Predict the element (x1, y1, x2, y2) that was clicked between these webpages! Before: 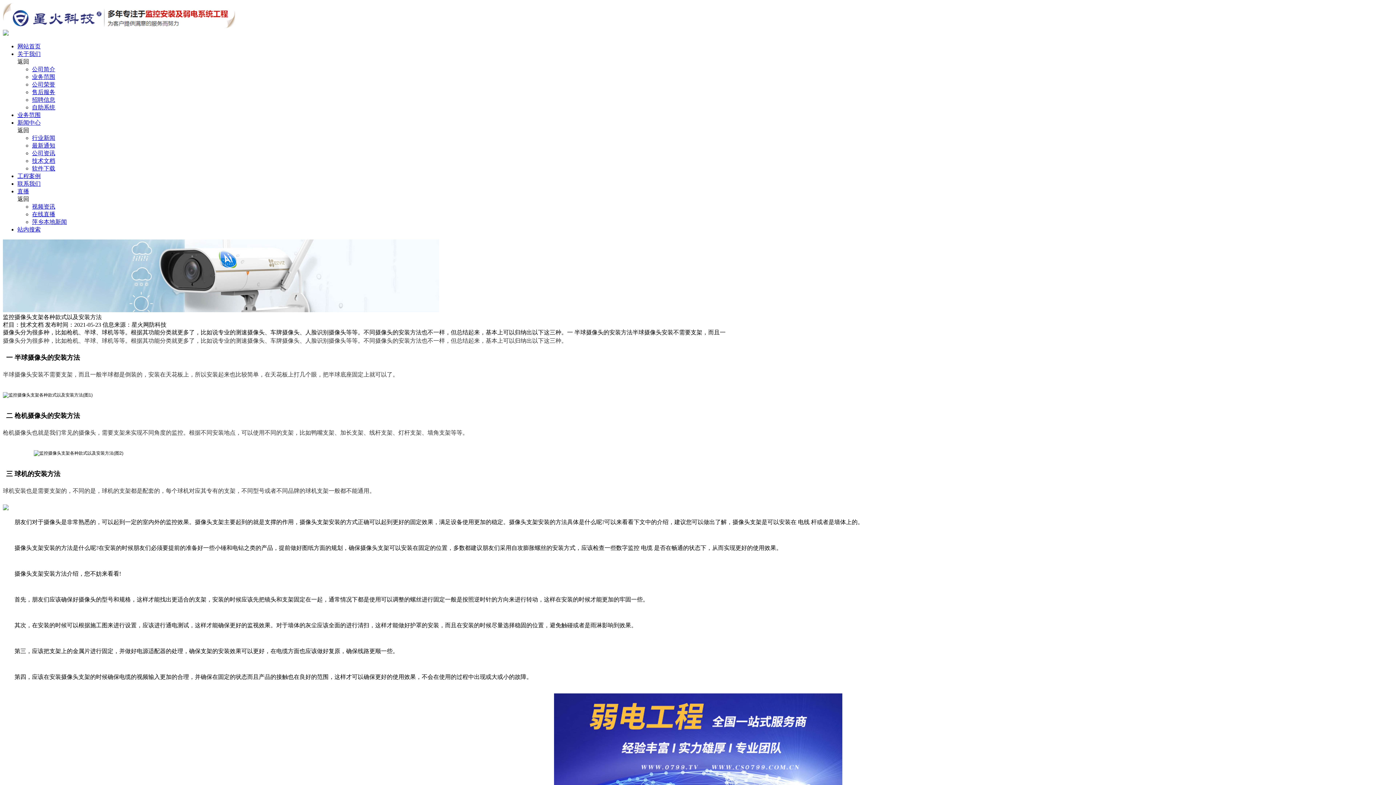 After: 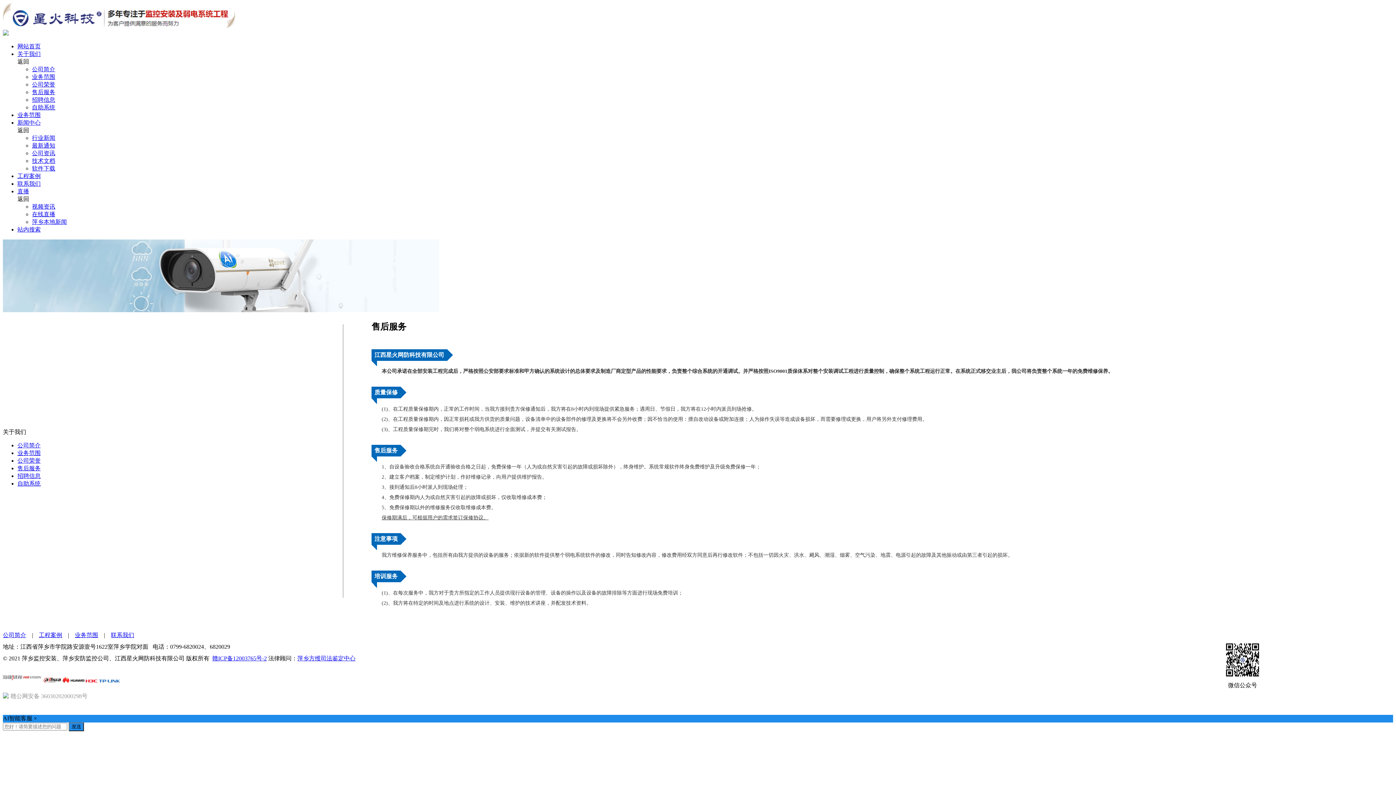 Action: label: 售后服务 bbox: (32, 89, 55, 95)